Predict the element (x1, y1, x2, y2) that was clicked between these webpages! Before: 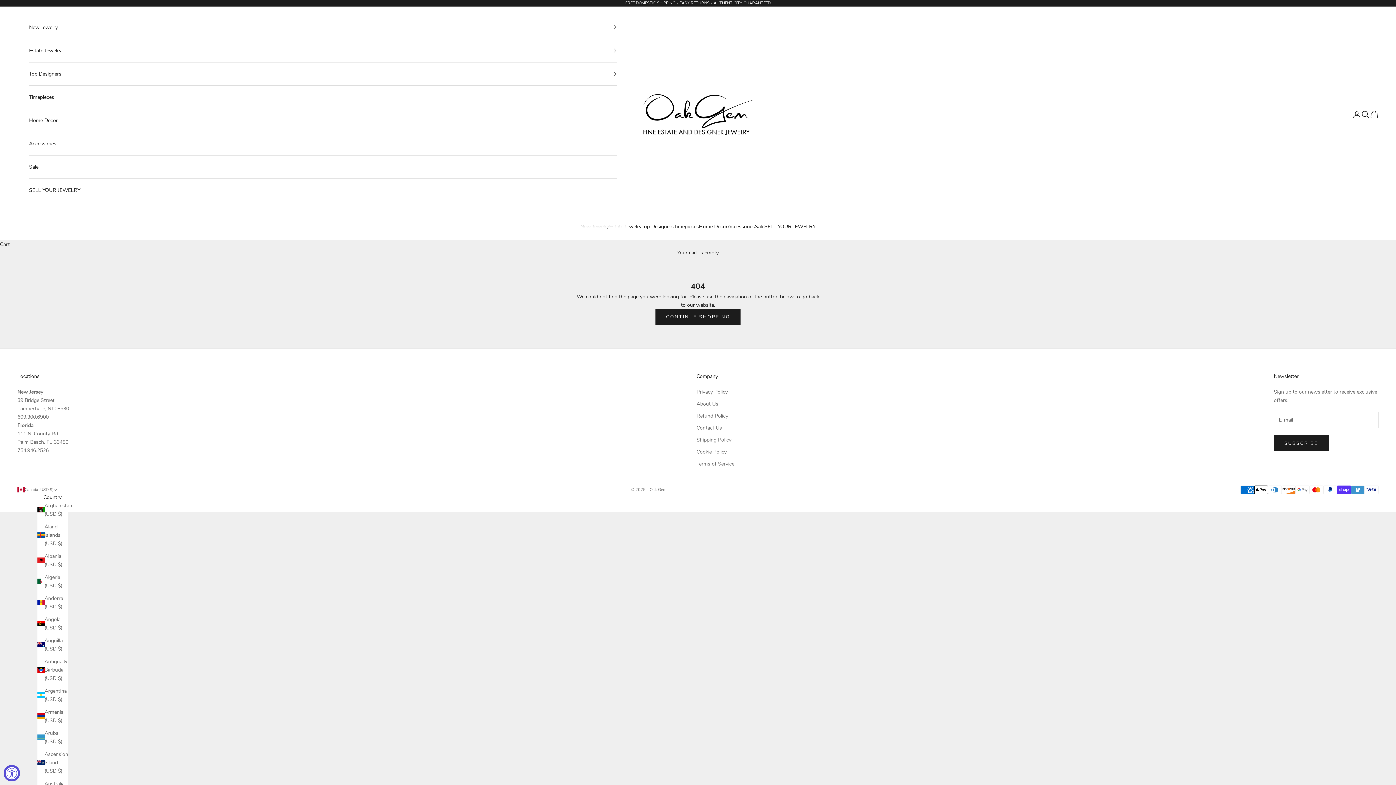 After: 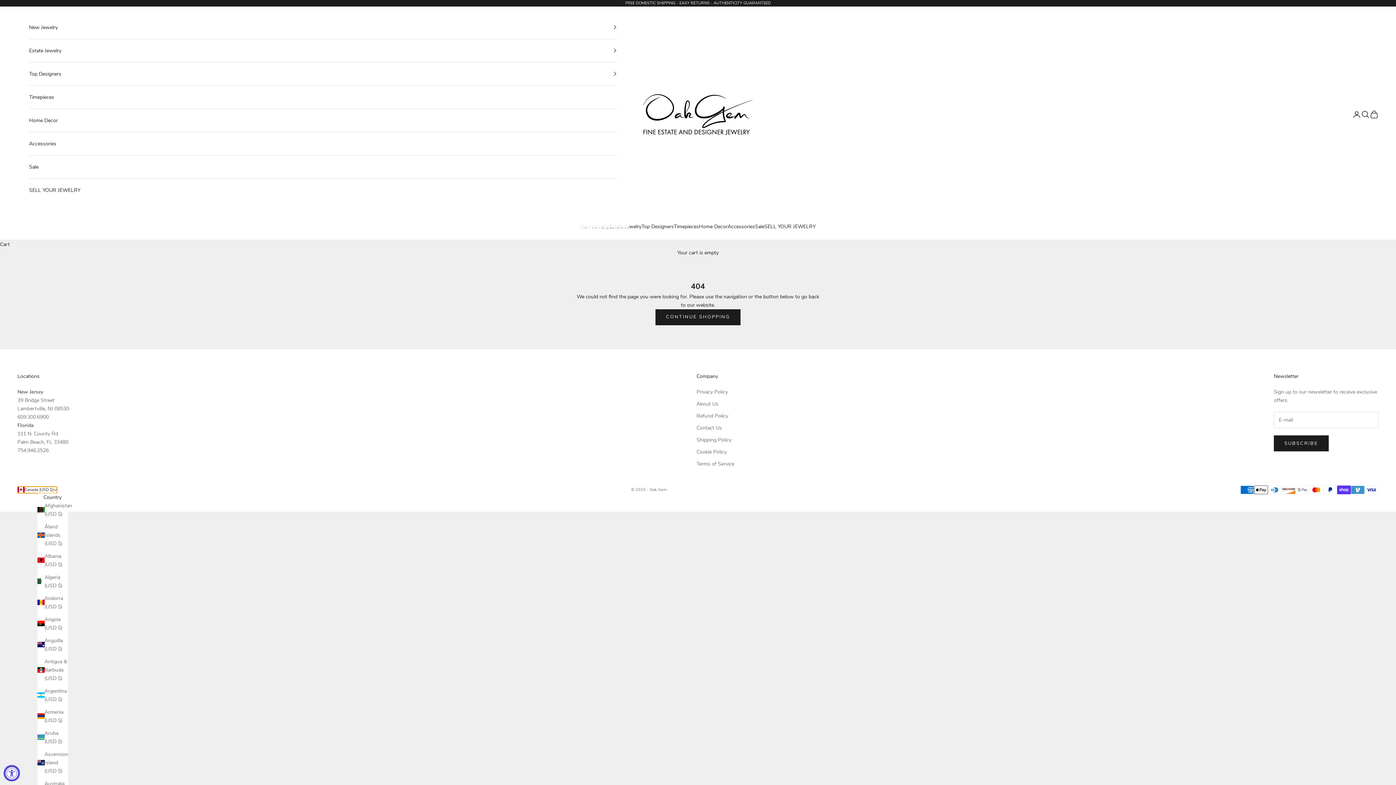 Action: label: Change country or currency bbox: (17, 486, 57, 493)